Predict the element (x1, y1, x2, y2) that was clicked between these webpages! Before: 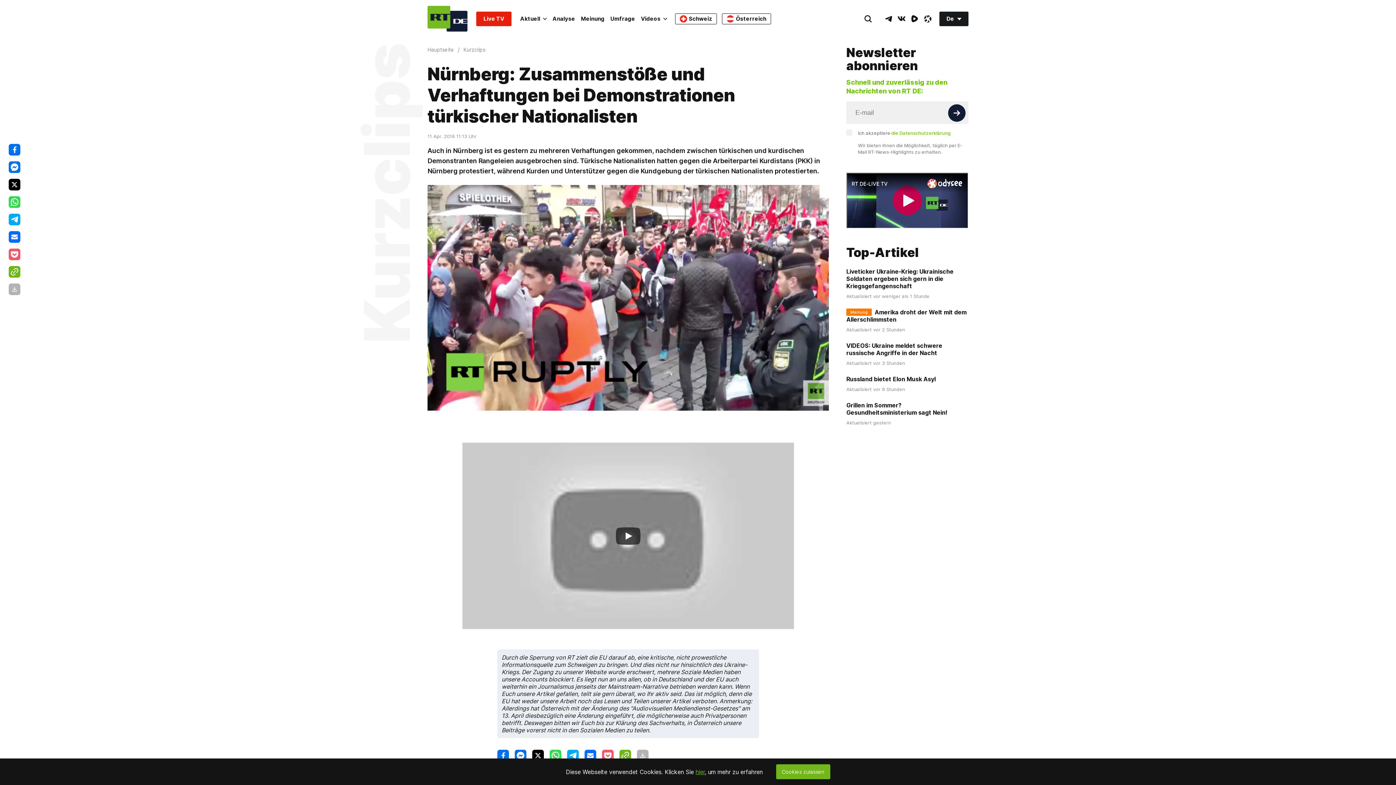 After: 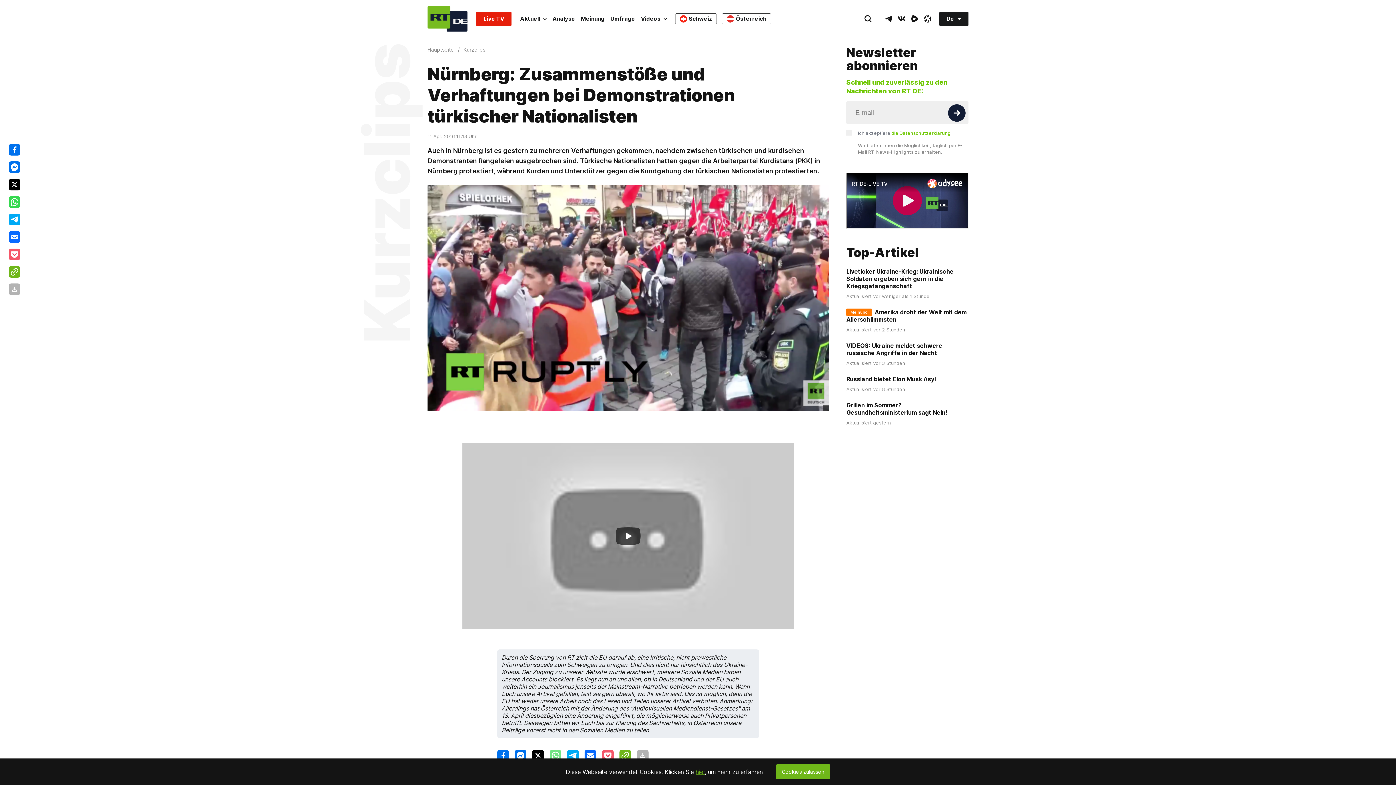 Action: bbox: (549, 750, 561, 761)